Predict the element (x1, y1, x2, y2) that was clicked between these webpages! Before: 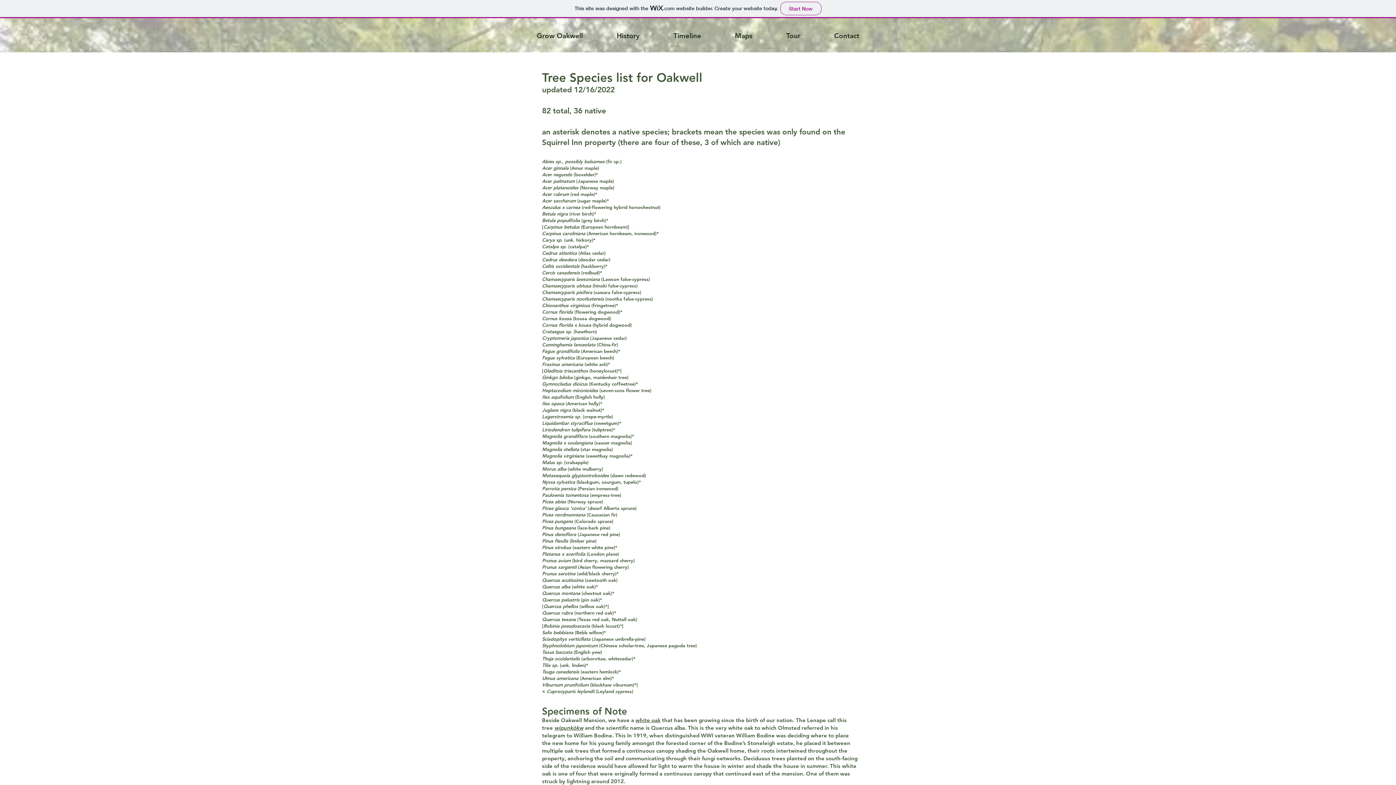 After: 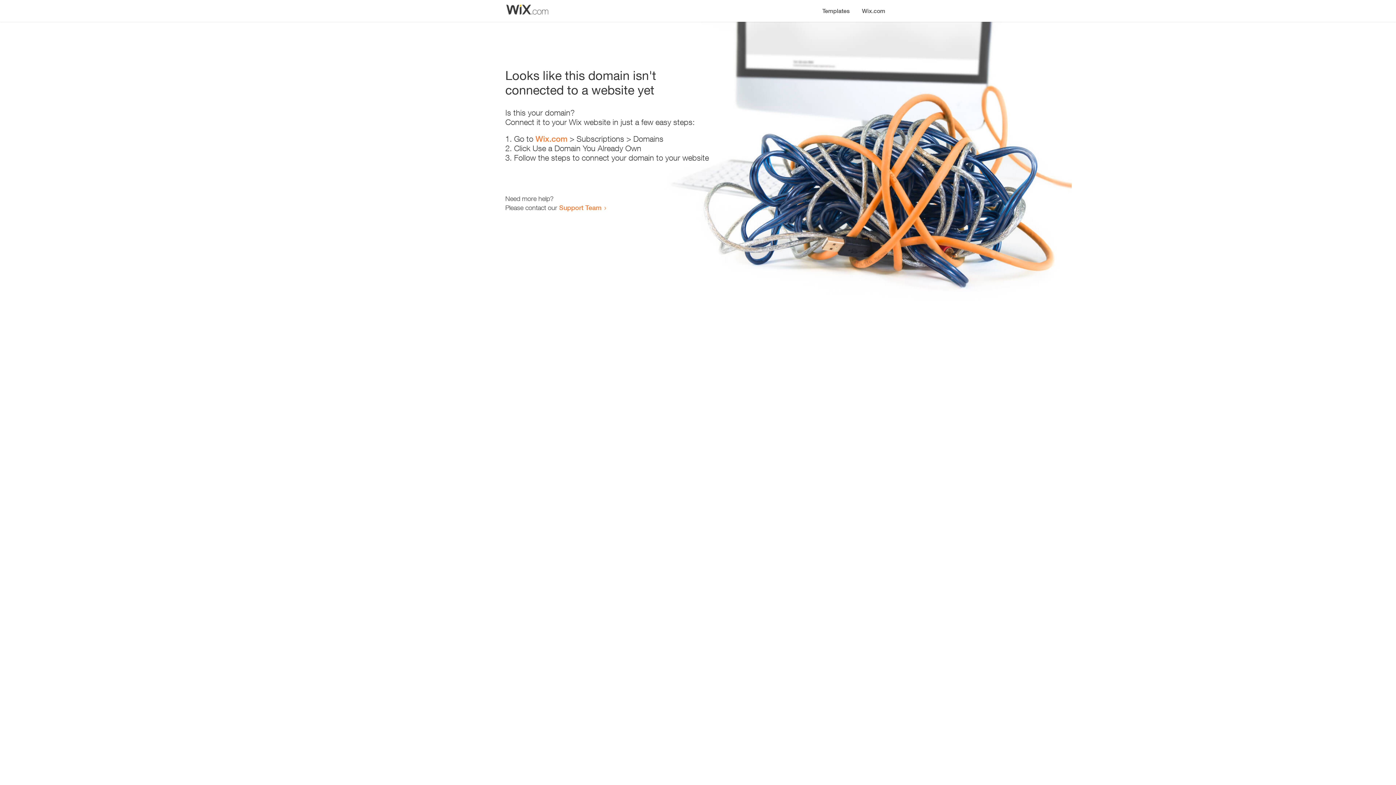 Action: label: Grow Oakwell bbox: (520, 31, 600, 38)